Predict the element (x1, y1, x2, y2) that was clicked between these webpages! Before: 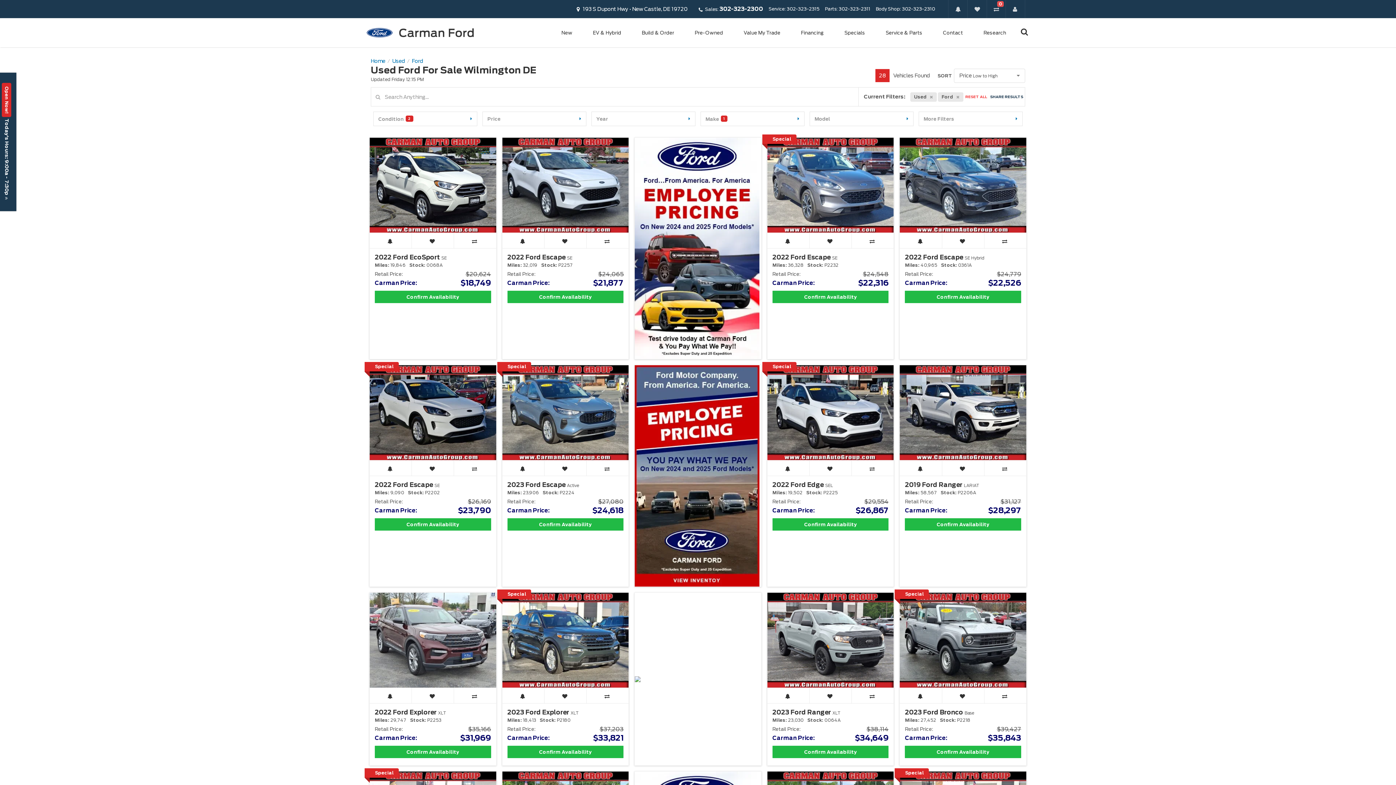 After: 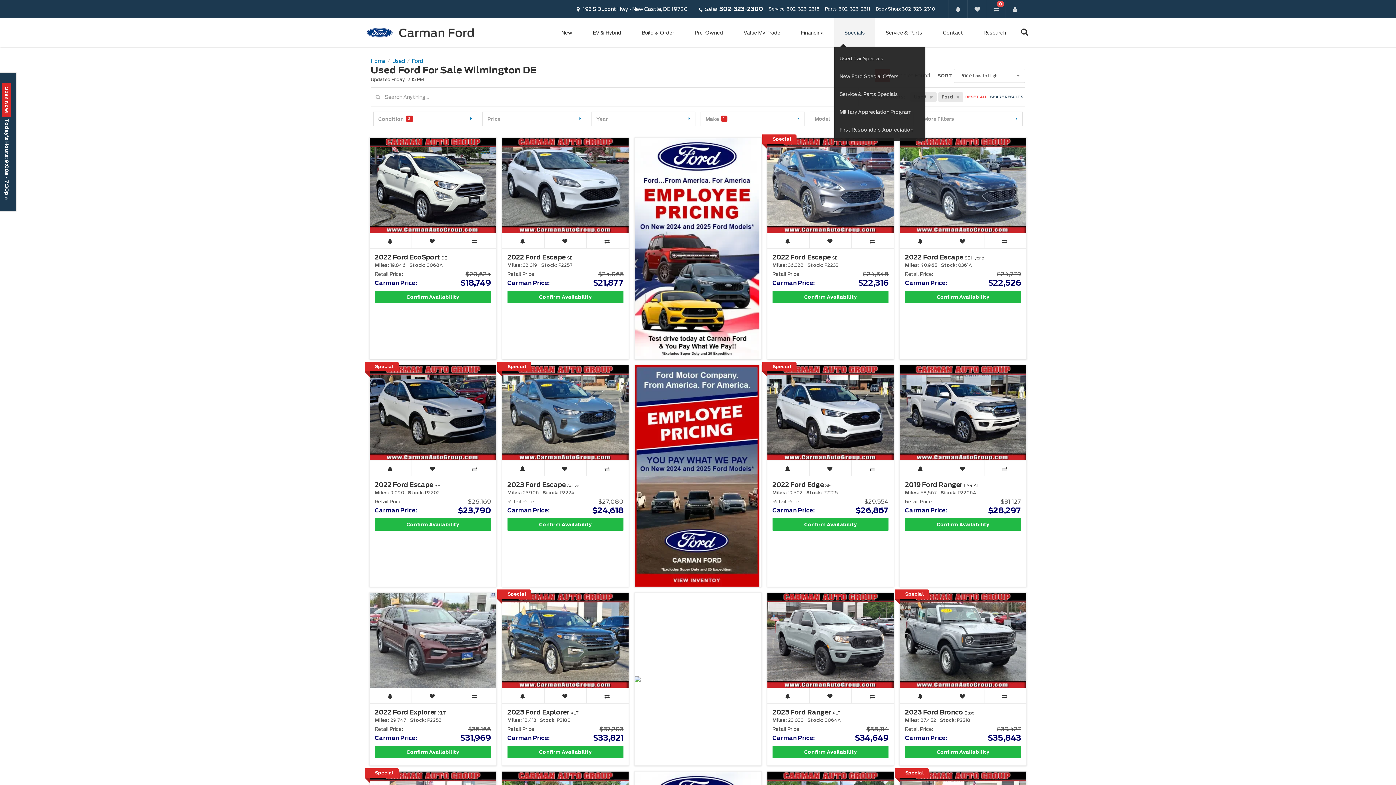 Action: bbox: (834, 18, 875, 47) label: Specials